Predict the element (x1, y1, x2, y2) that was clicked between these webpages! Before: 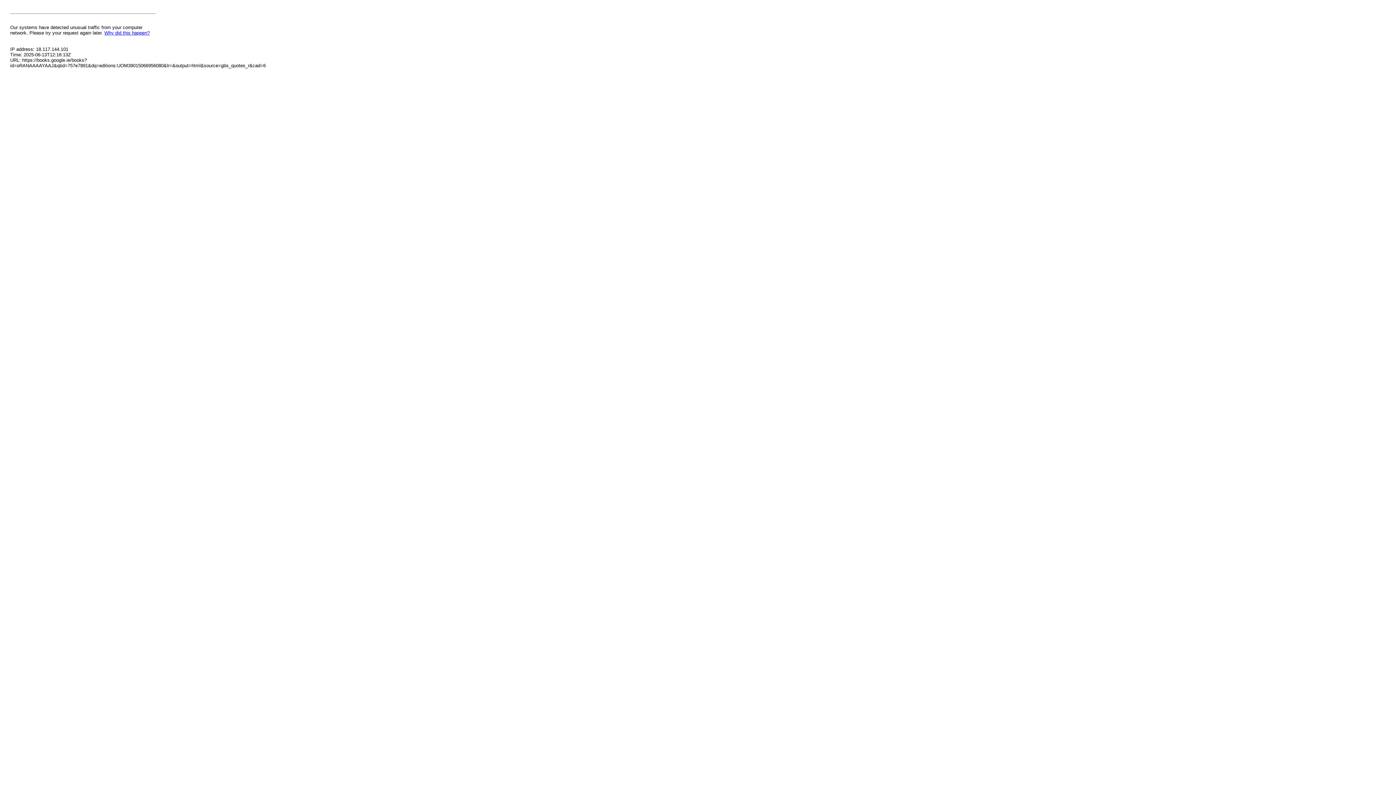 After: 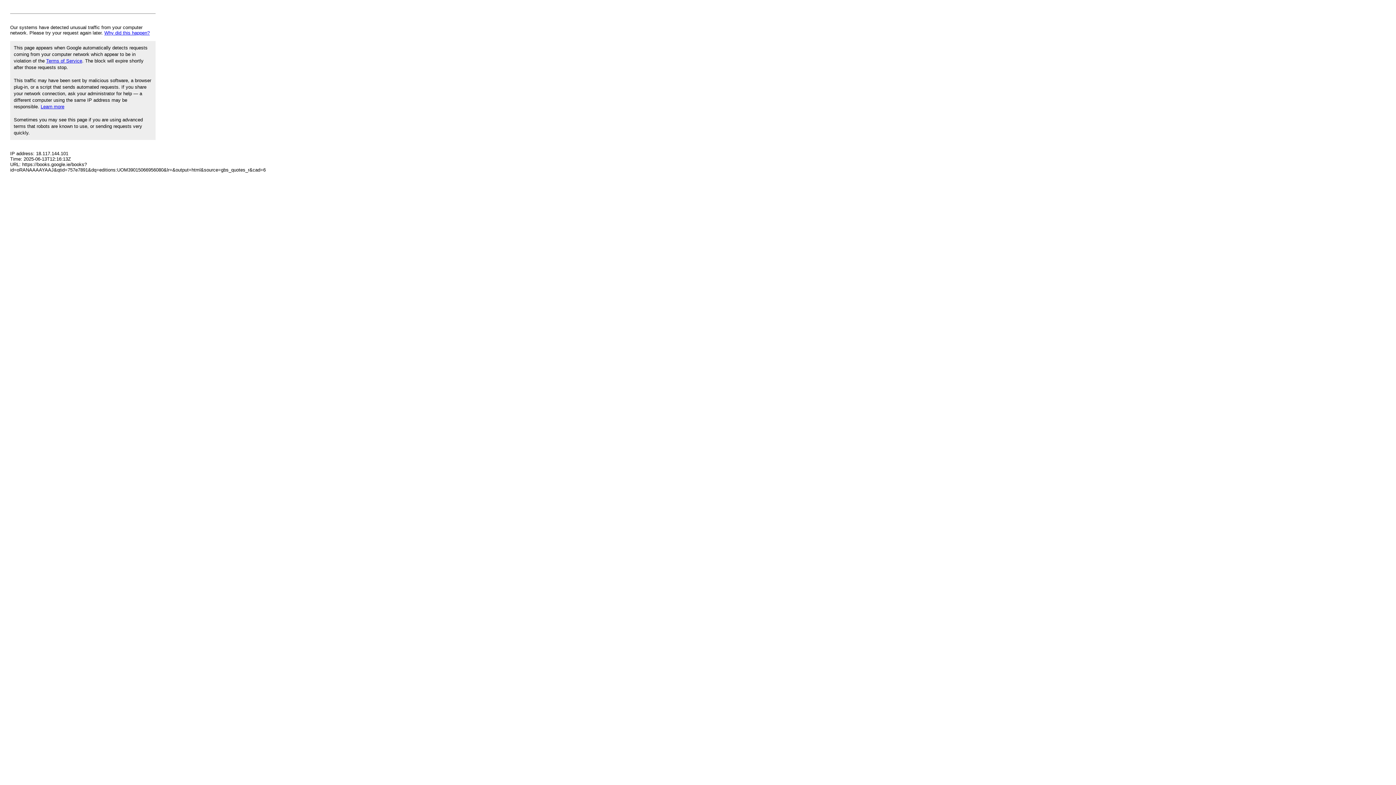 Action: label: Why did this happen? bbox: (104, 30, 149, 35)